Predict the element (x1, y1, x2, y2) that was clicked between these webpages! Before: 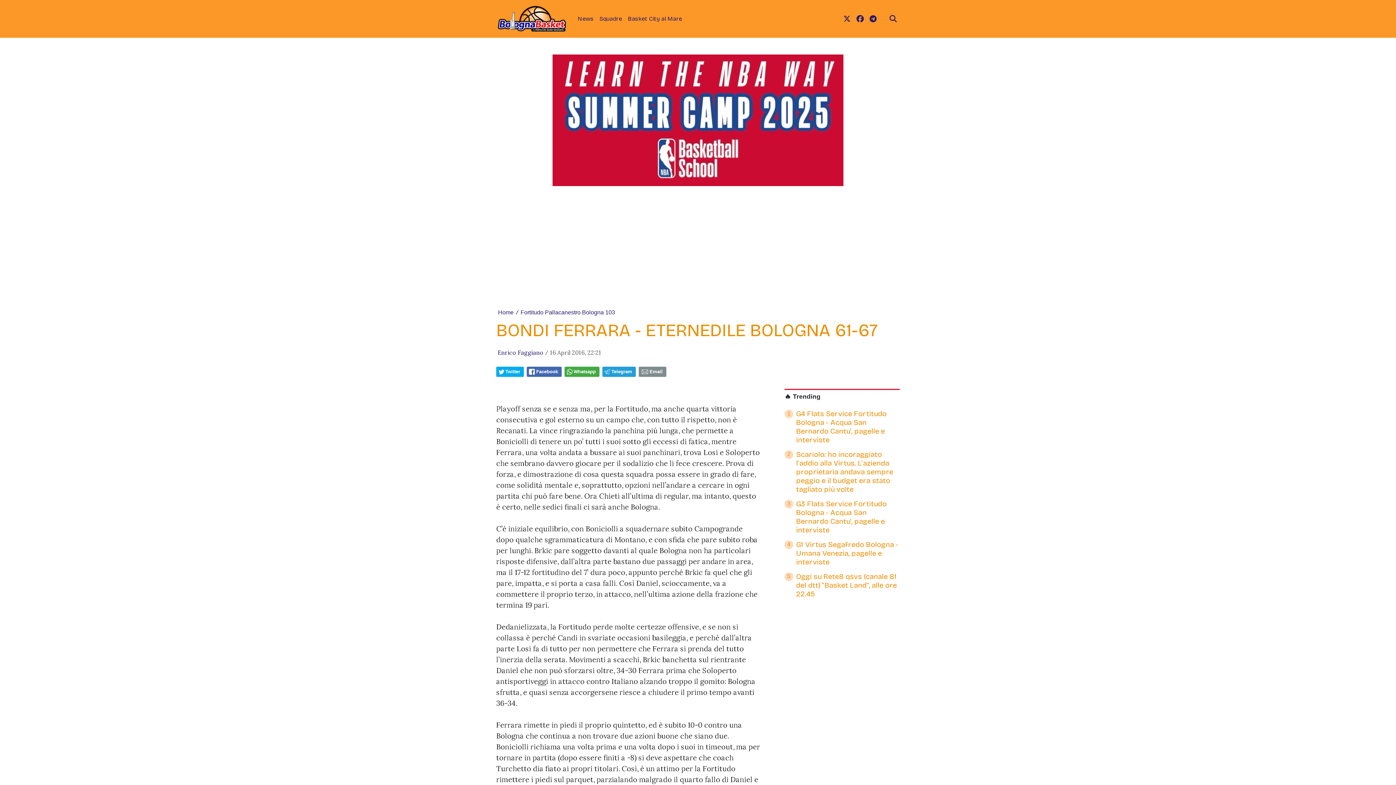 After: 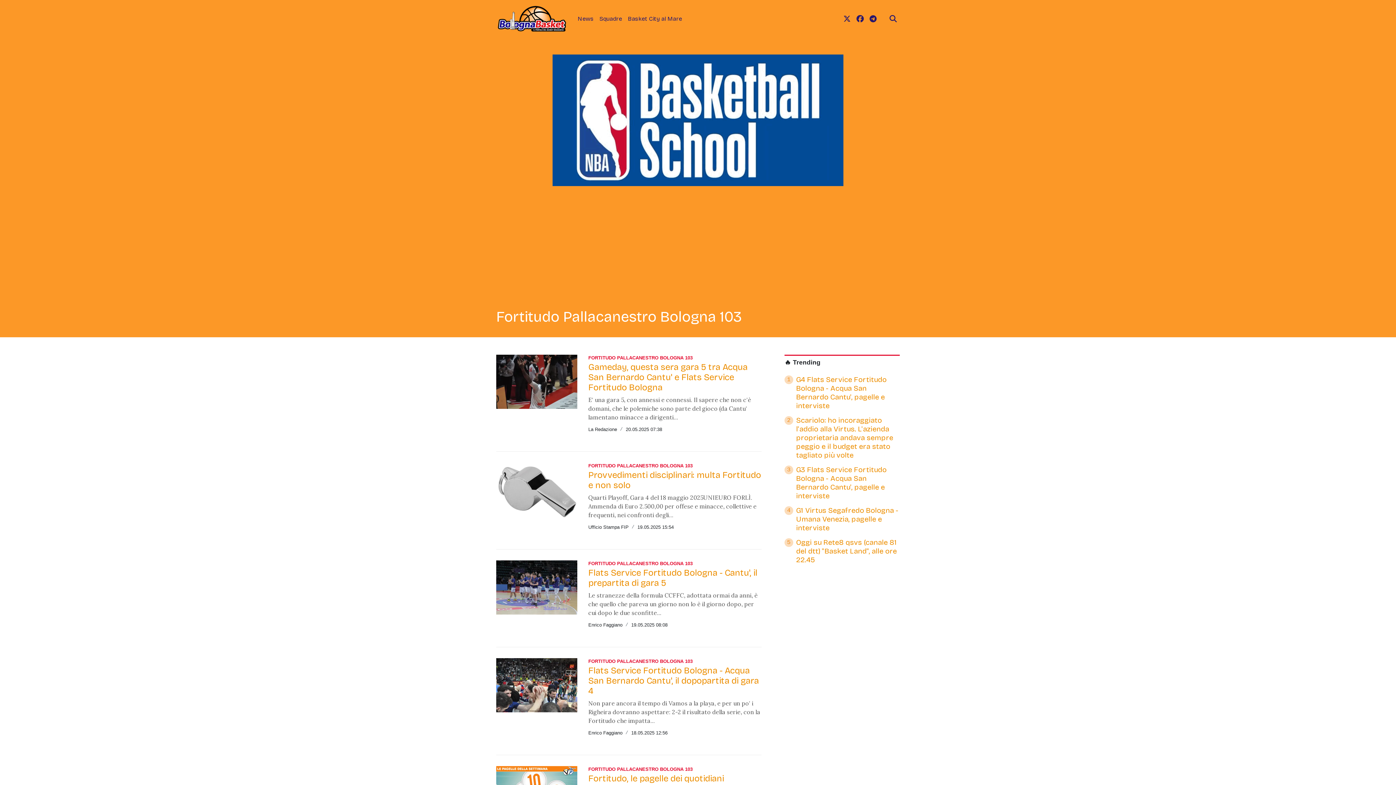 Action: label: Fortitudo Pallacanestro Bologna 103 bbox: (520, 309, 615, 315)